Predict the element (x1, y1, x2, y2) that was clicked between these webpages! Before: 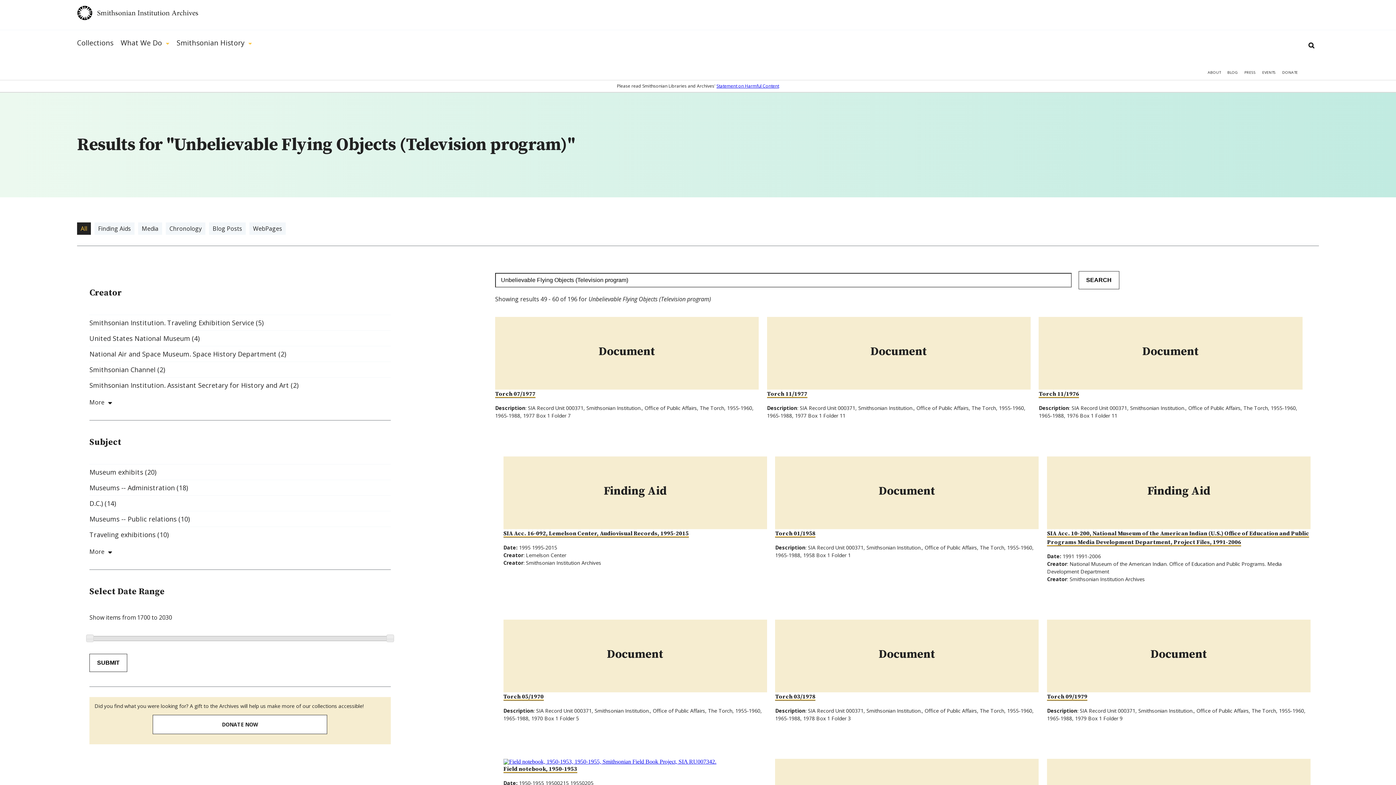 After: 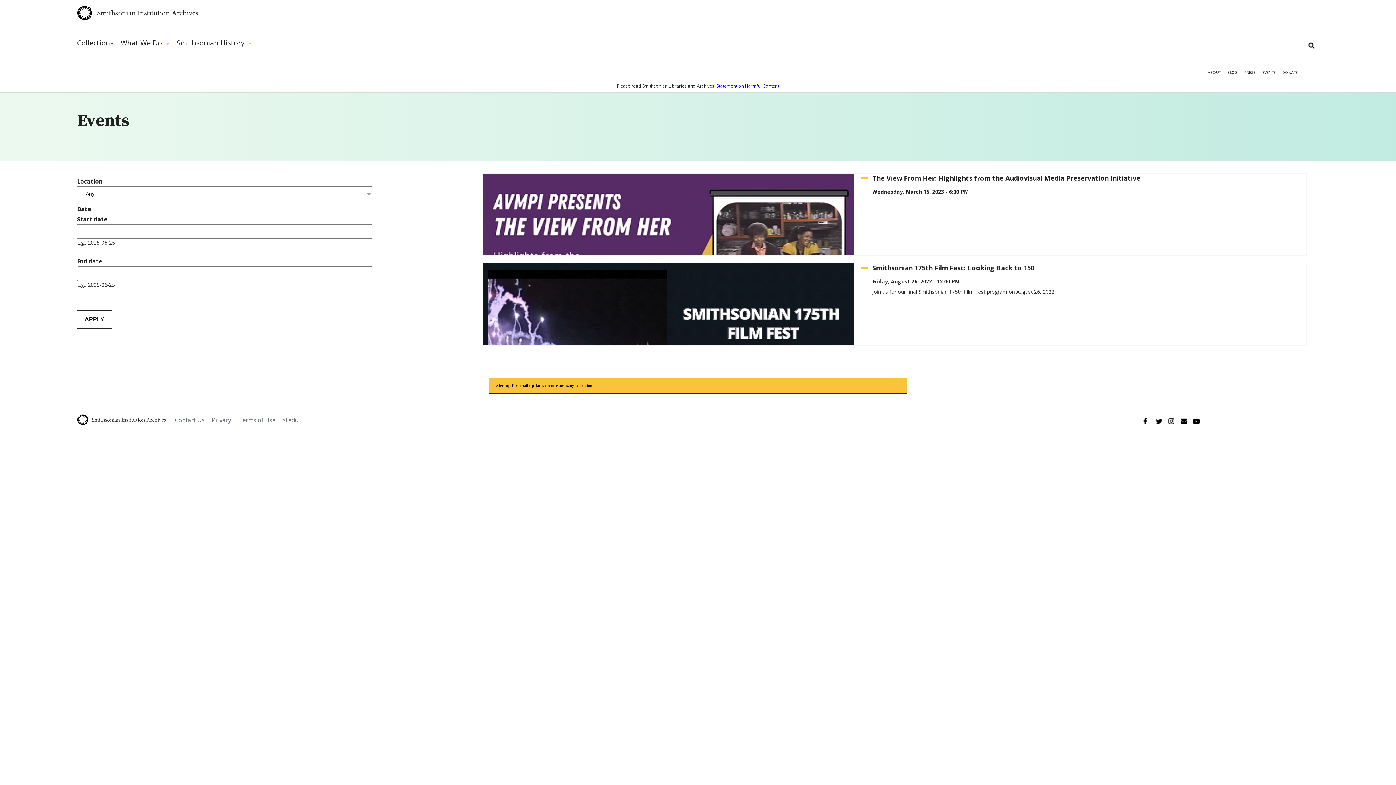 Action: bbox: (1262, 69, 1276, 81) label: EVENTS